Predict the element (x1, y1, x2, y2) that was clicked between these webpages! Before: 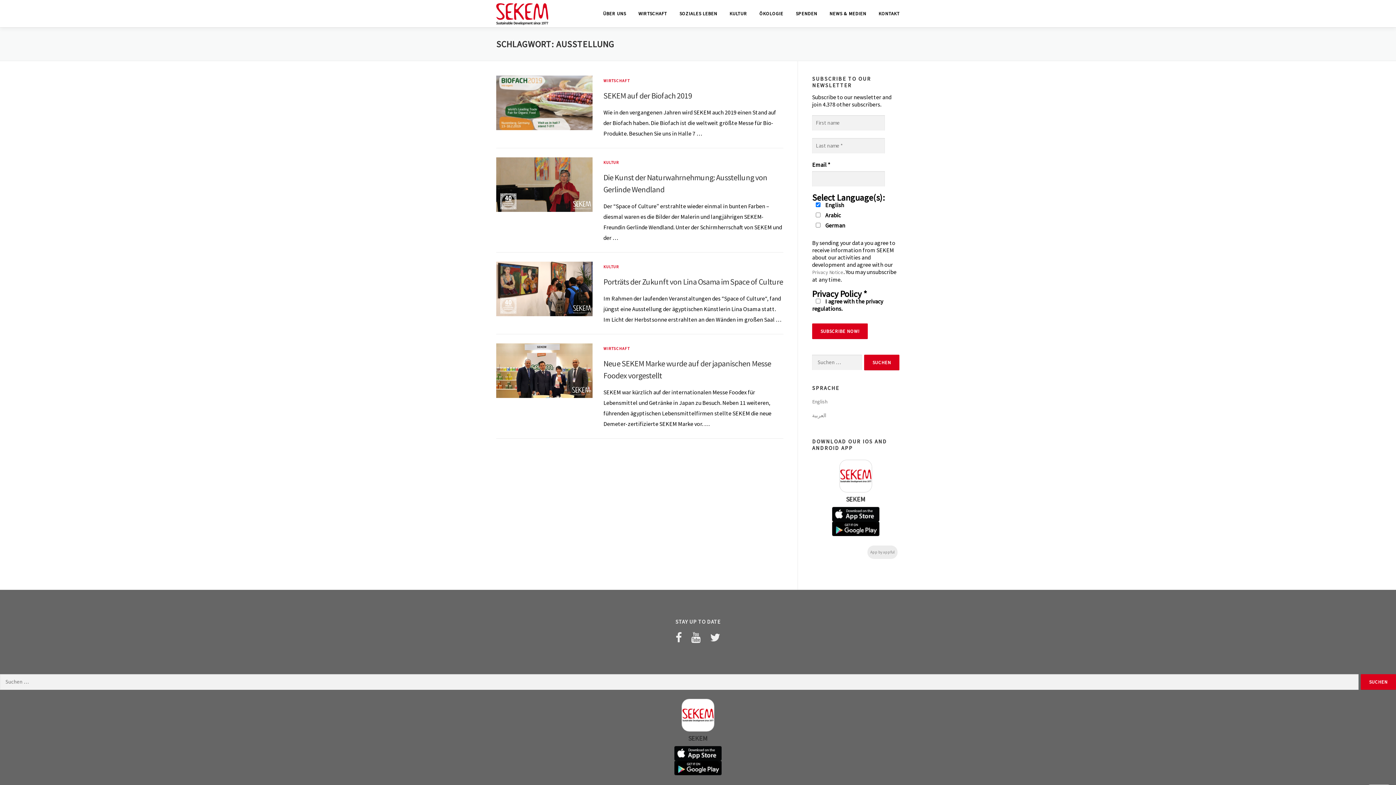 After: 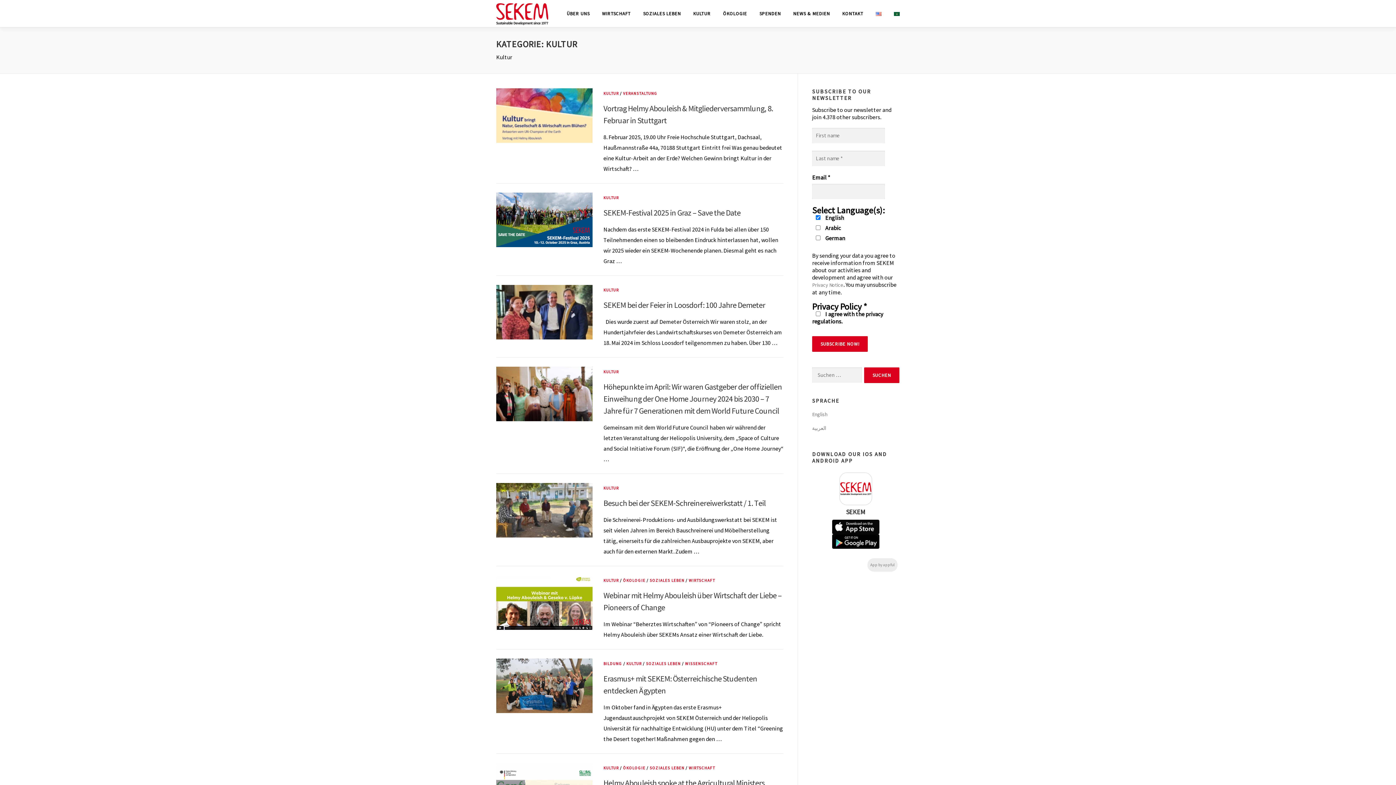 Action: label: KULTUR bbox: (603, 264, 618, 269)